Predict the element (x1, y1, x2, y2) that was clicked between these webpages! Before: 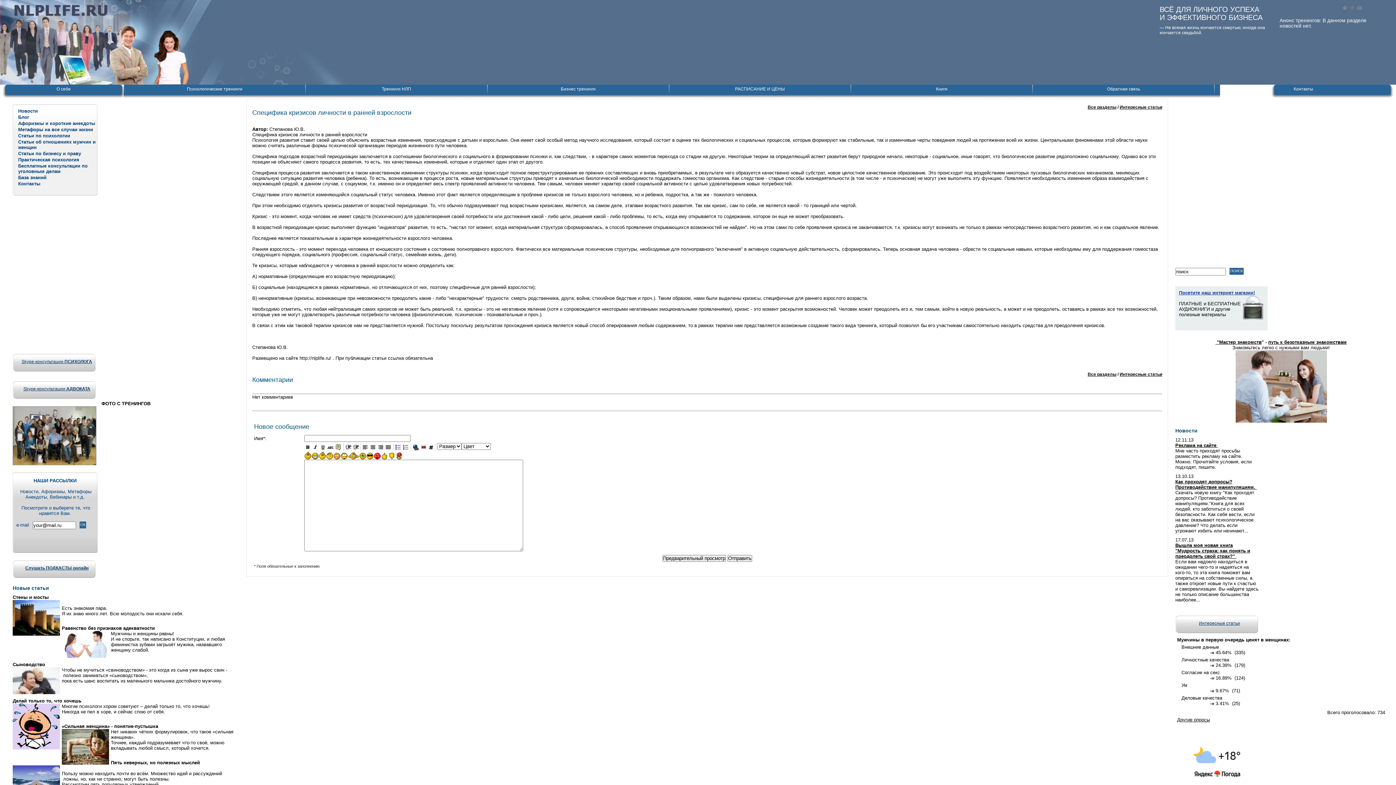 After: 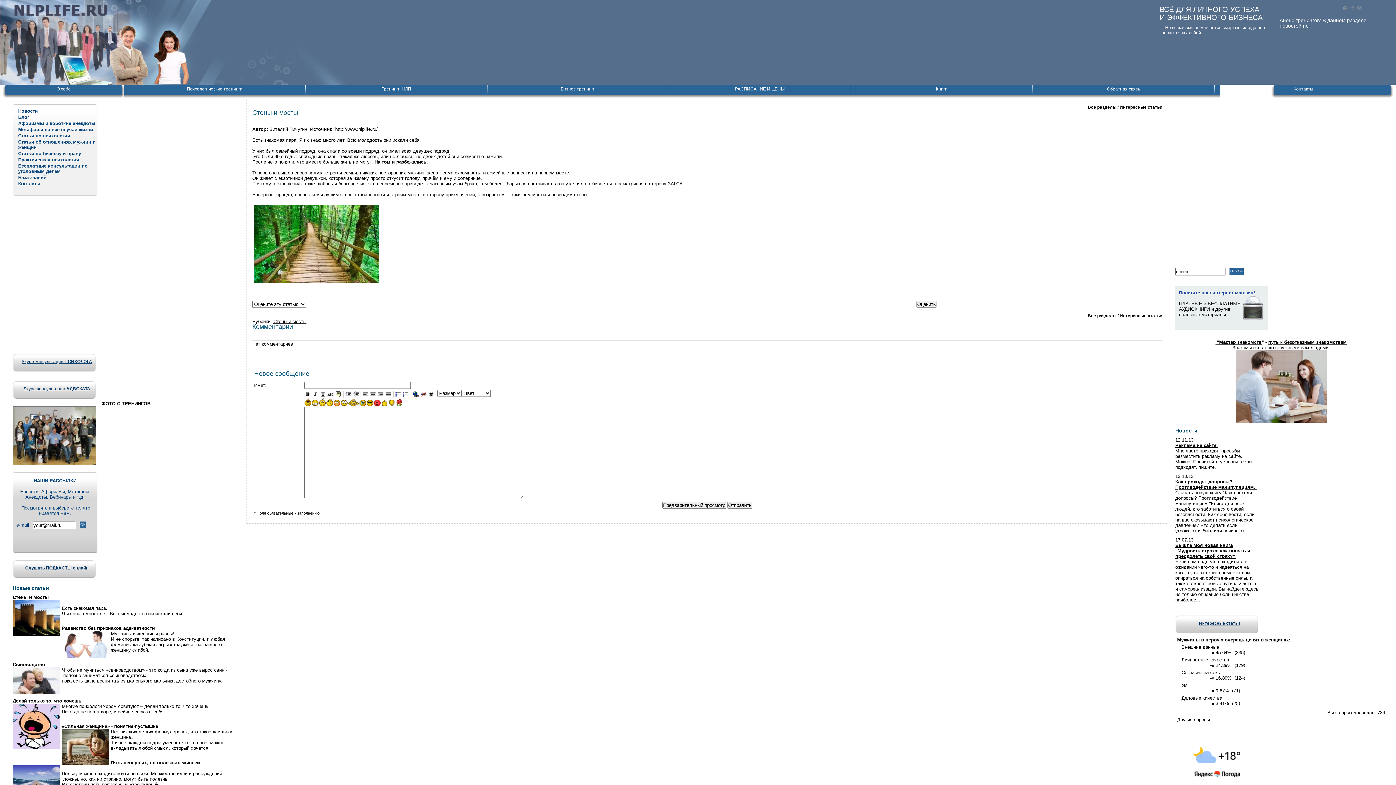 Action: bbox: (12, 594, 48, 600) label: Стены и мосты